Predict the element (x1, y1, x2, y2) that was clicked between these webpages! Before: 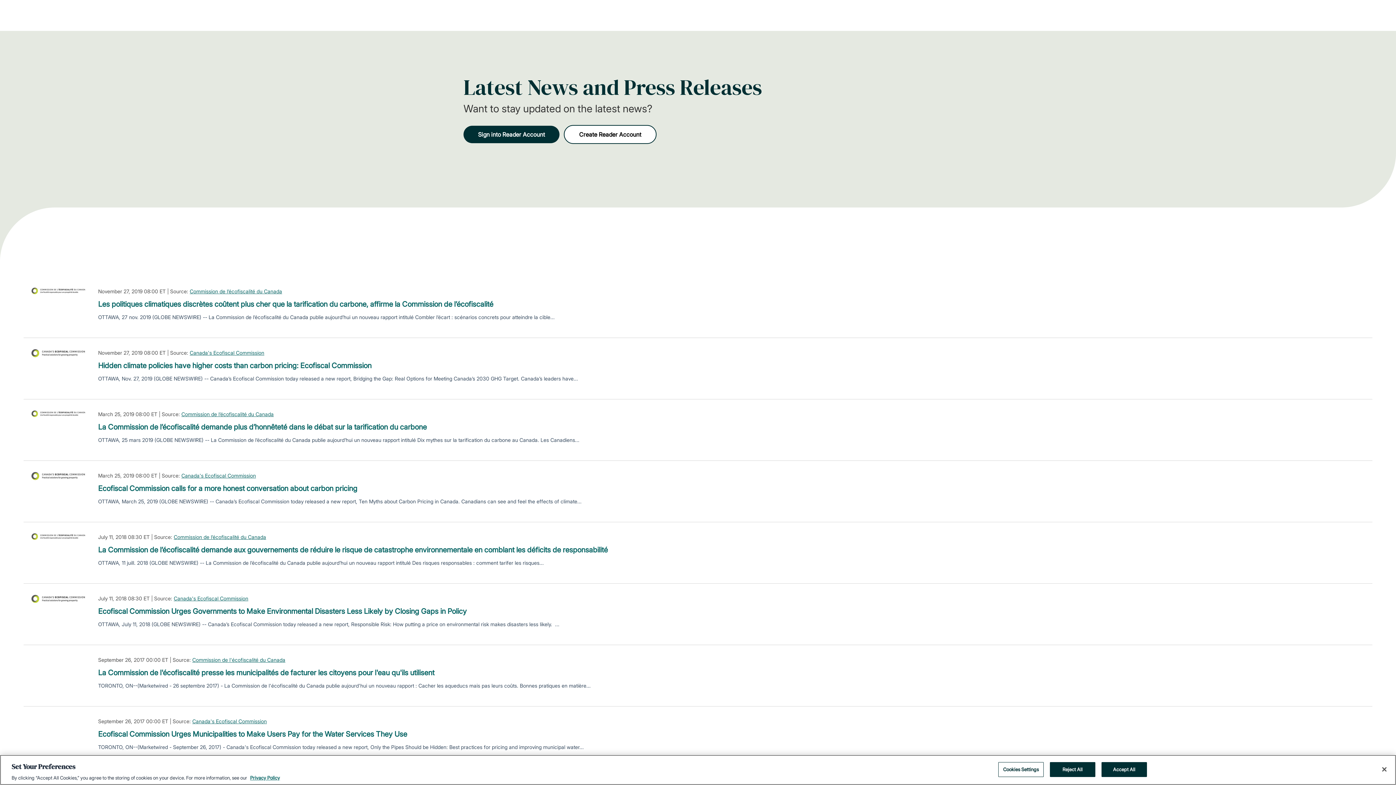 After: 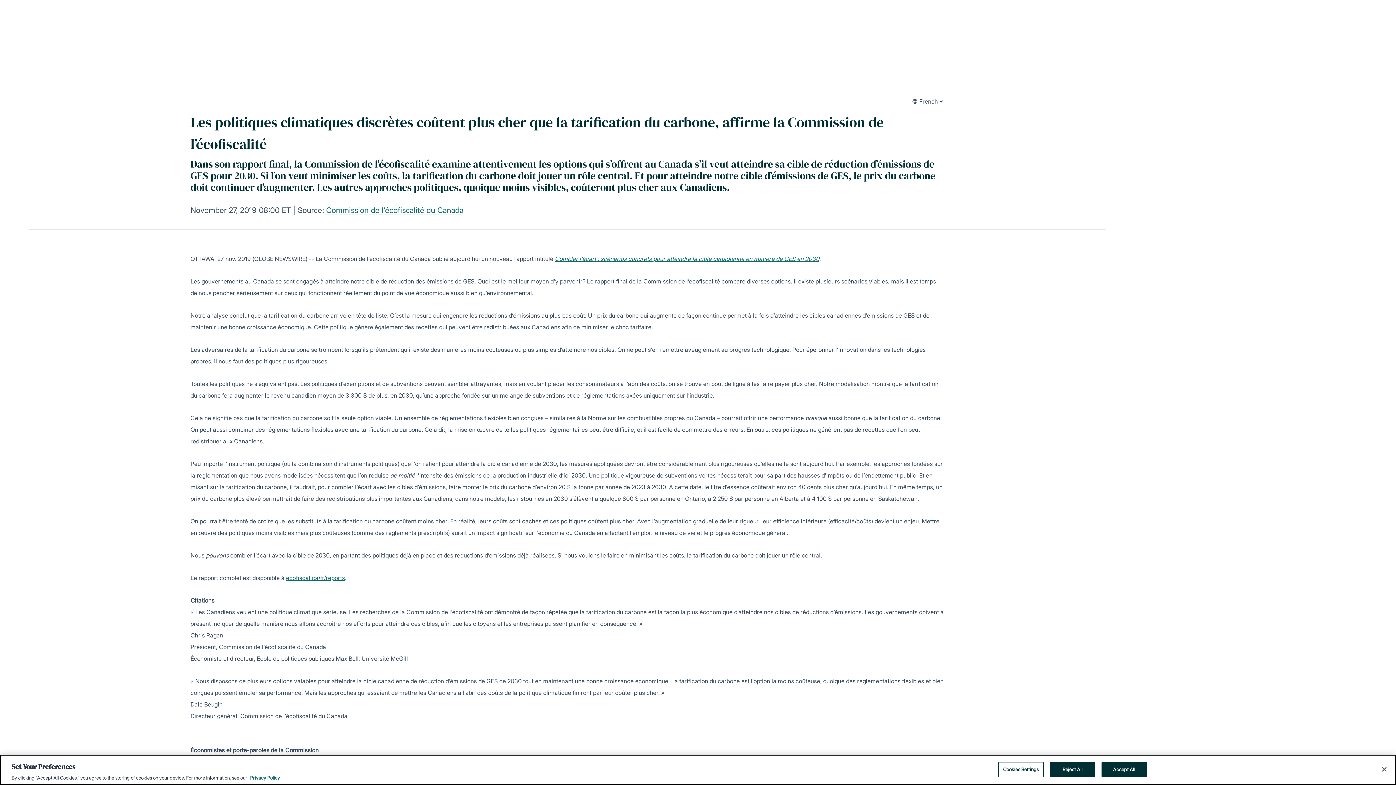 Action: label: Les politiques climatiques discrètes coûtent plus cher que la tarification du carbone, affirme la Commission de l’écofiscalité bbox: (98, 298, 493, 309)